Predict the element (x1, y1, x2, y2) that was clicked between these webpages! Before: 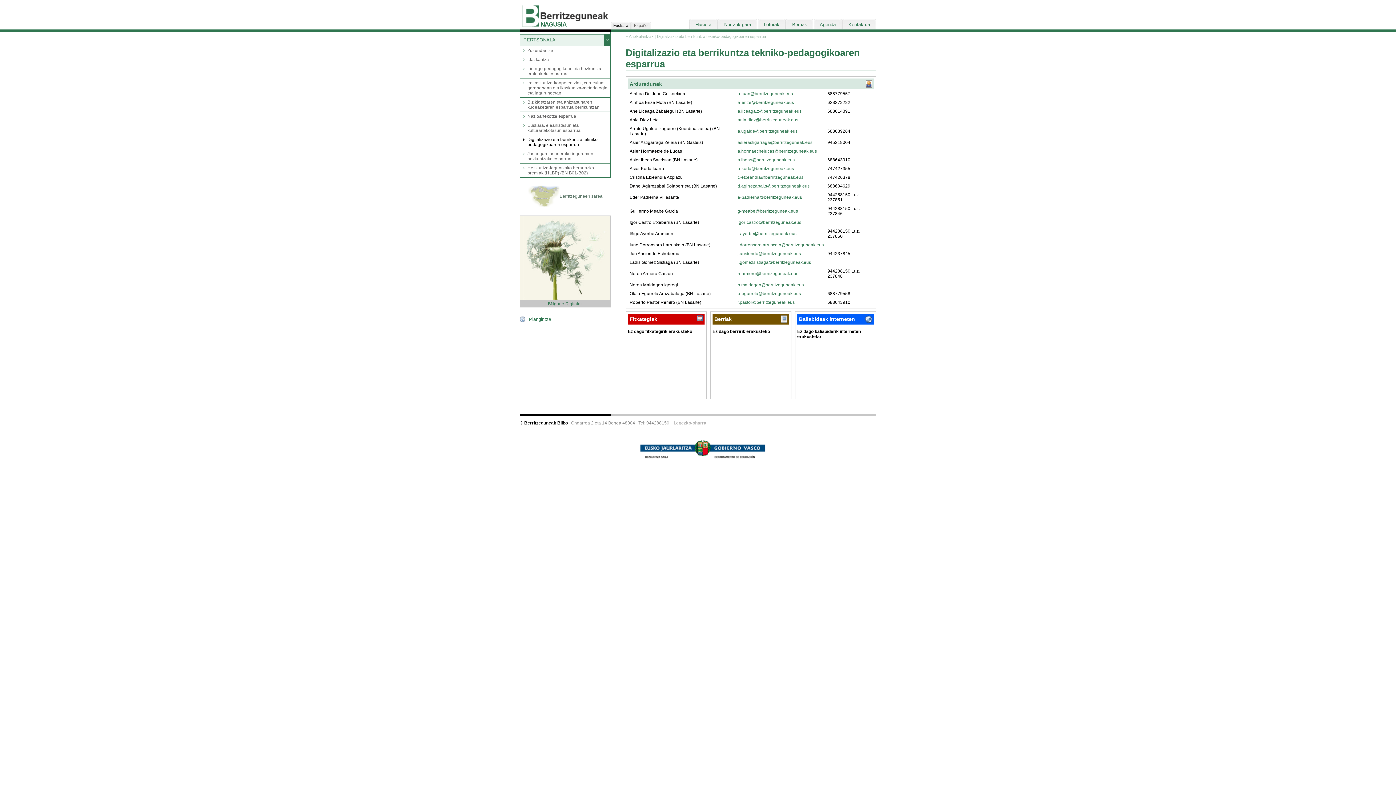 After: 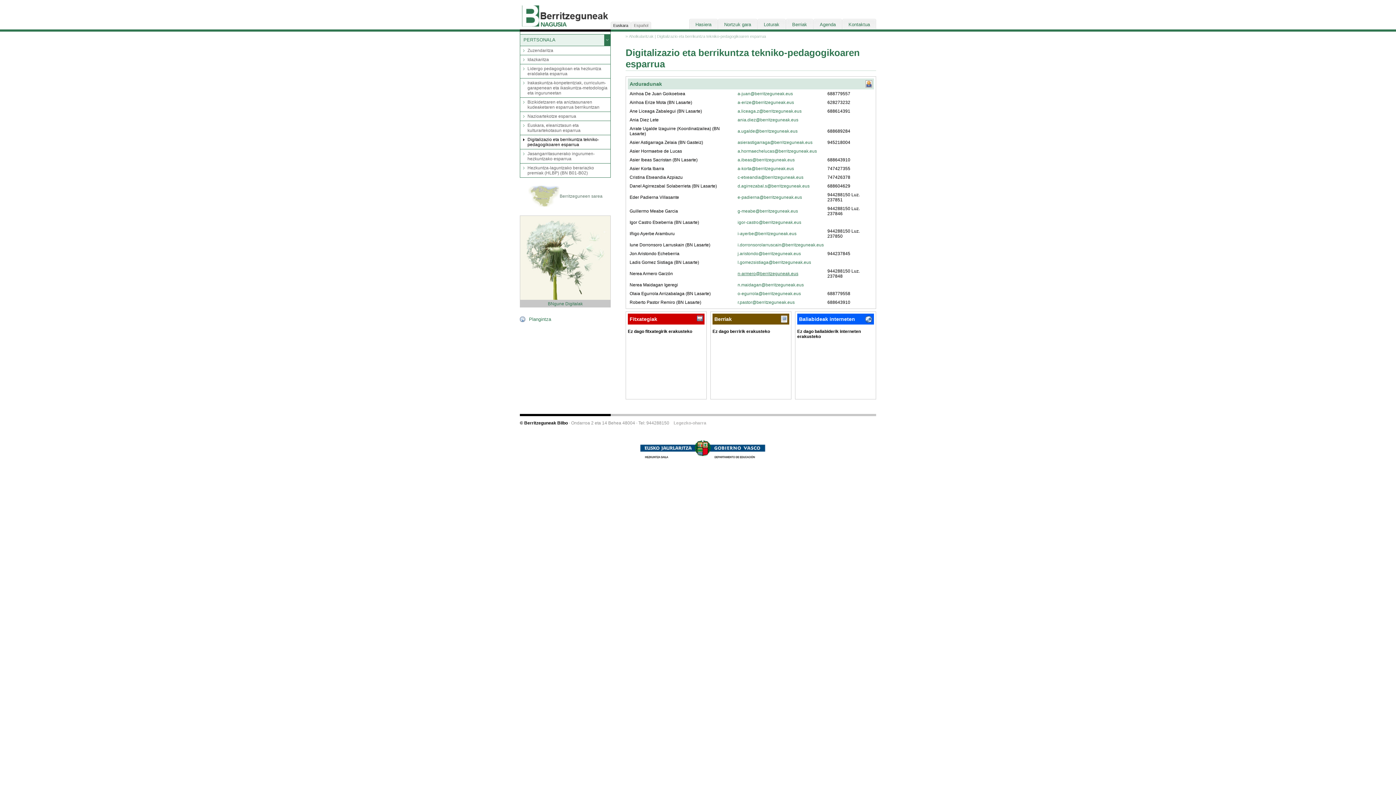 Action: label: n-armero@berritzeguneak.eus bbox: (737, 271, 798, 276)